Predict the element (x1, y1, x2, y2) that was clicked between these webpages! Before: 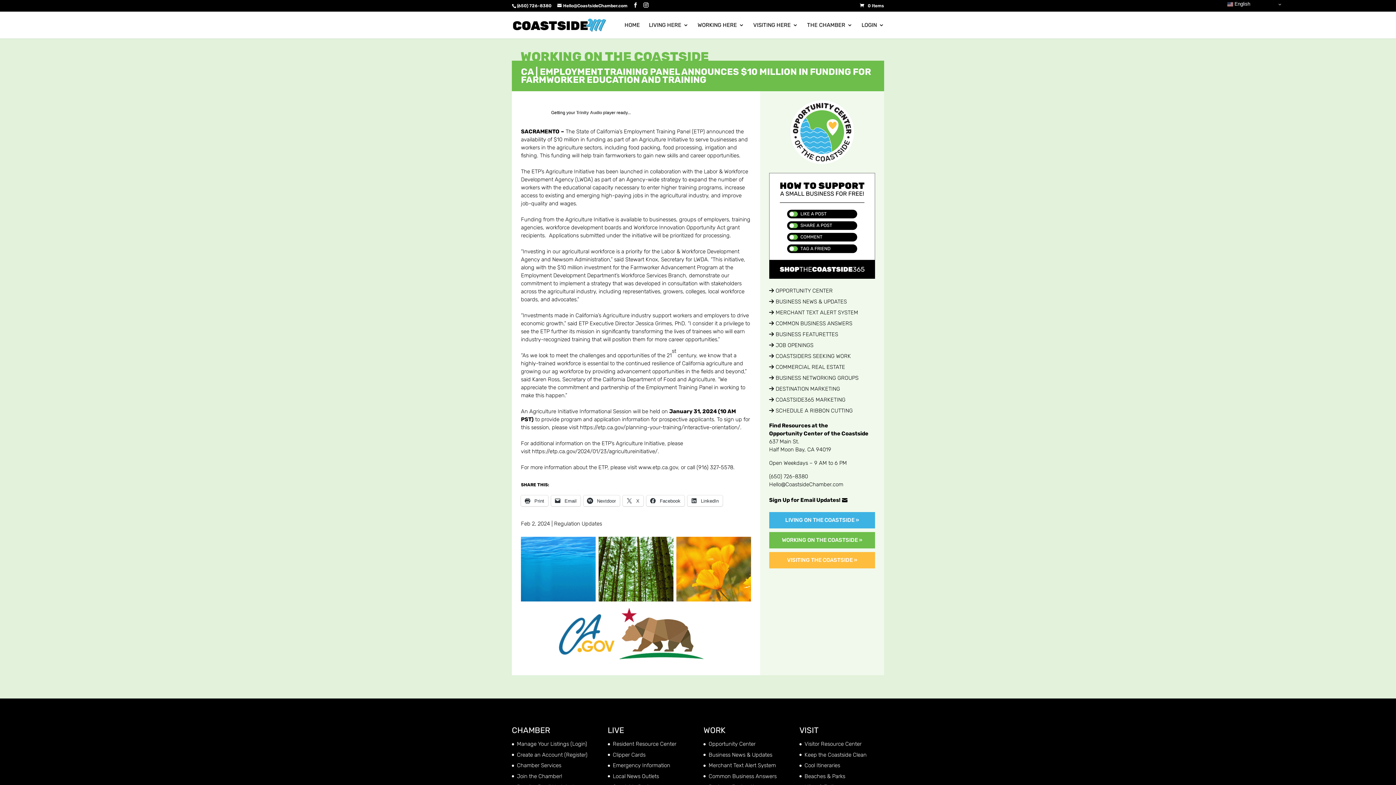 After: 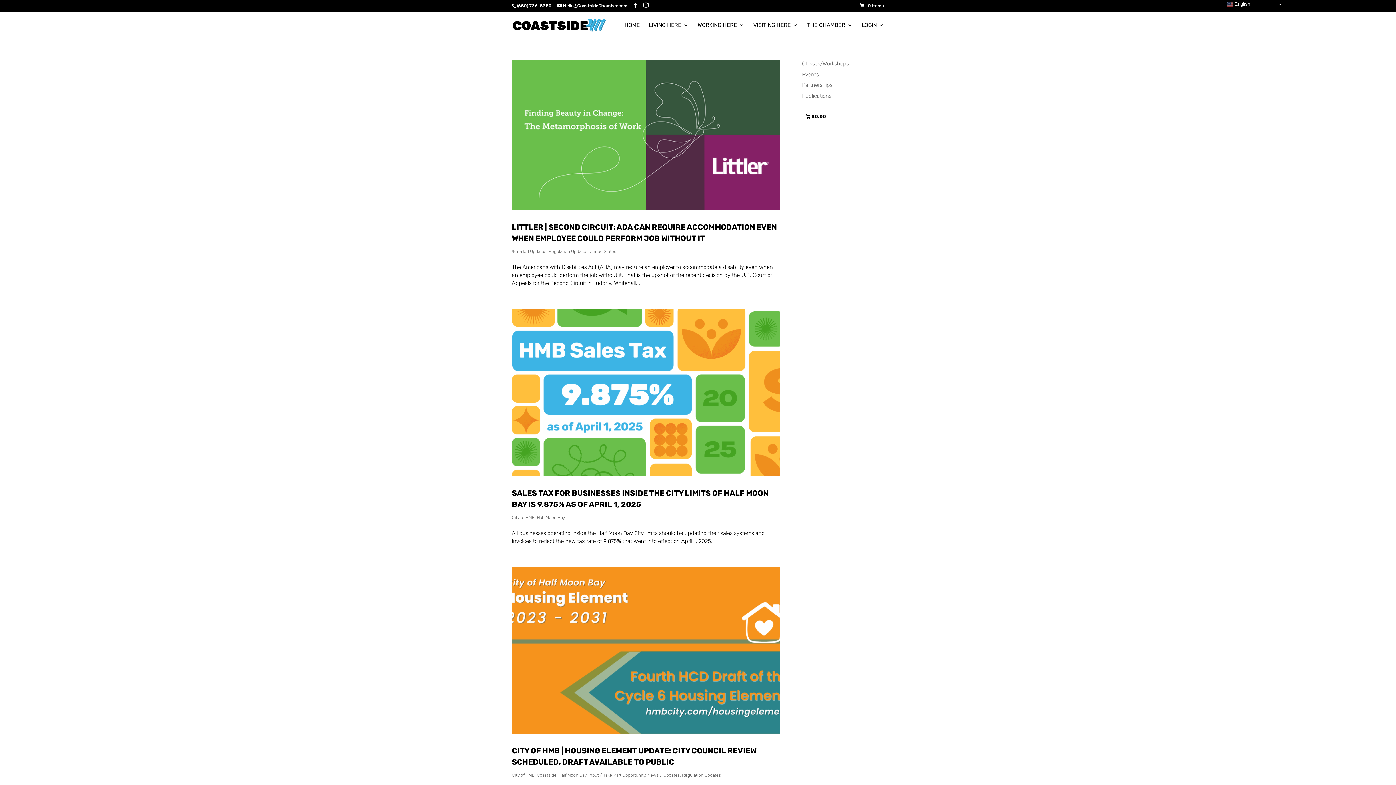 Action: label: Regulation Updates bbox: (554, 520, 602, 527)